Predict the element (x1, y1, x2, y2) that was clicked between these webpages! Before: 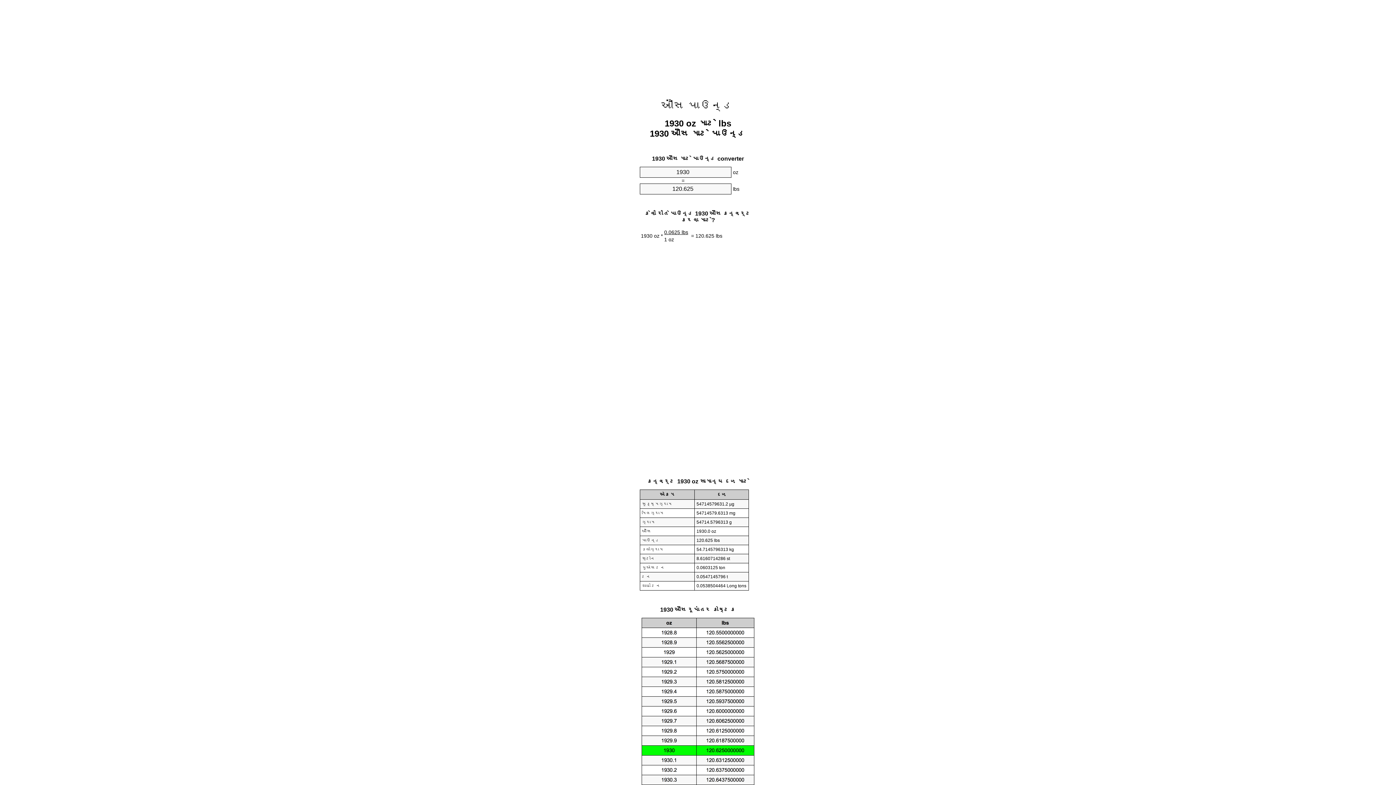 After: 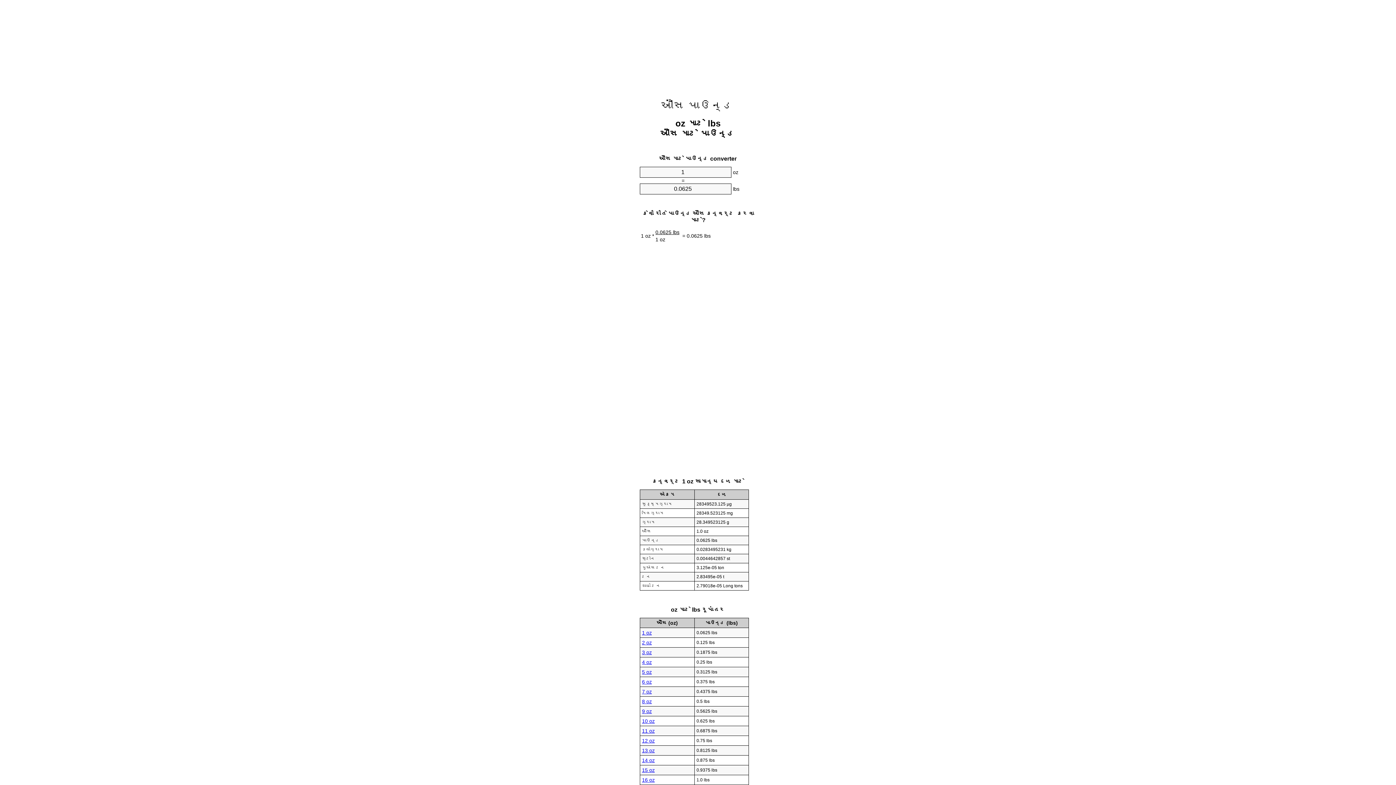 Action: label: ઔંસ પાઉન્ડ bbox: (661, 99, 734, 112)